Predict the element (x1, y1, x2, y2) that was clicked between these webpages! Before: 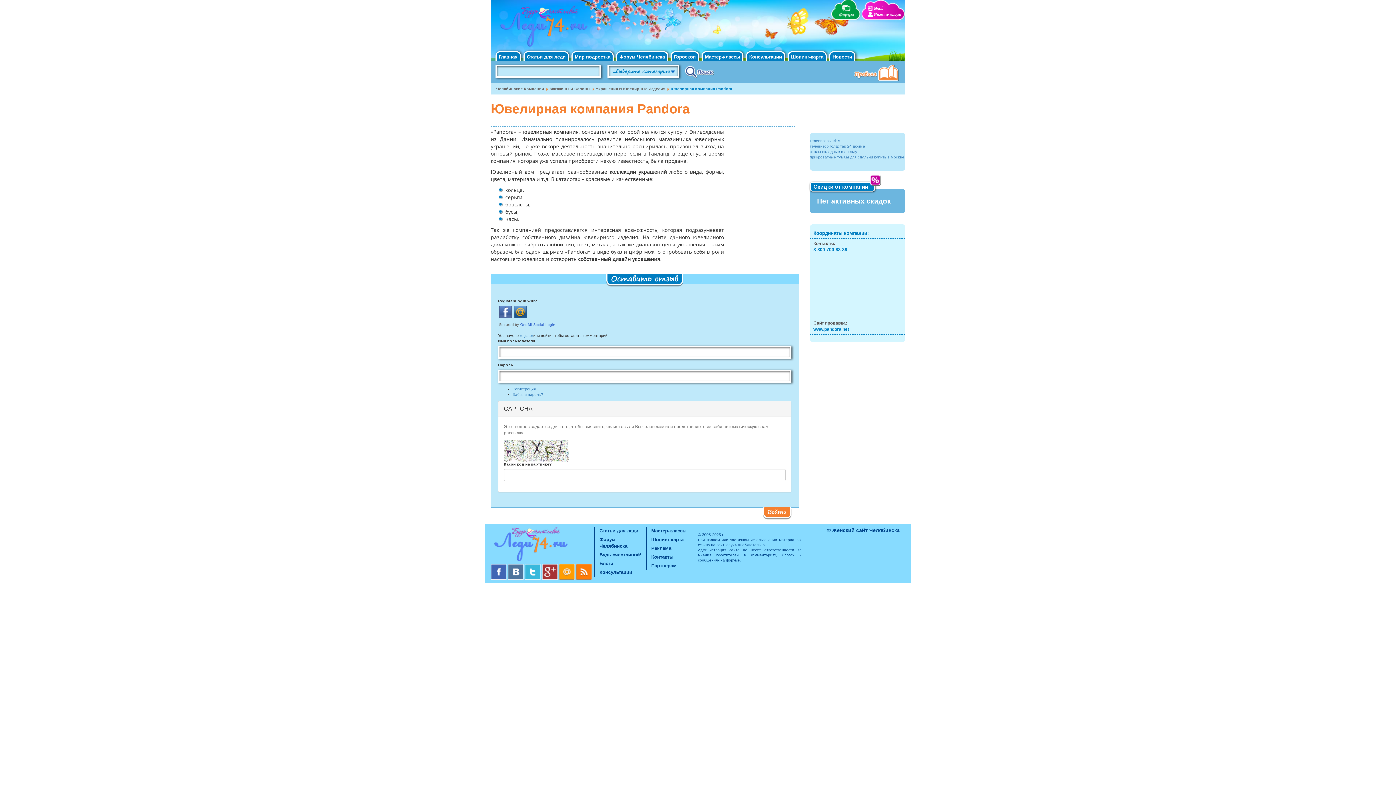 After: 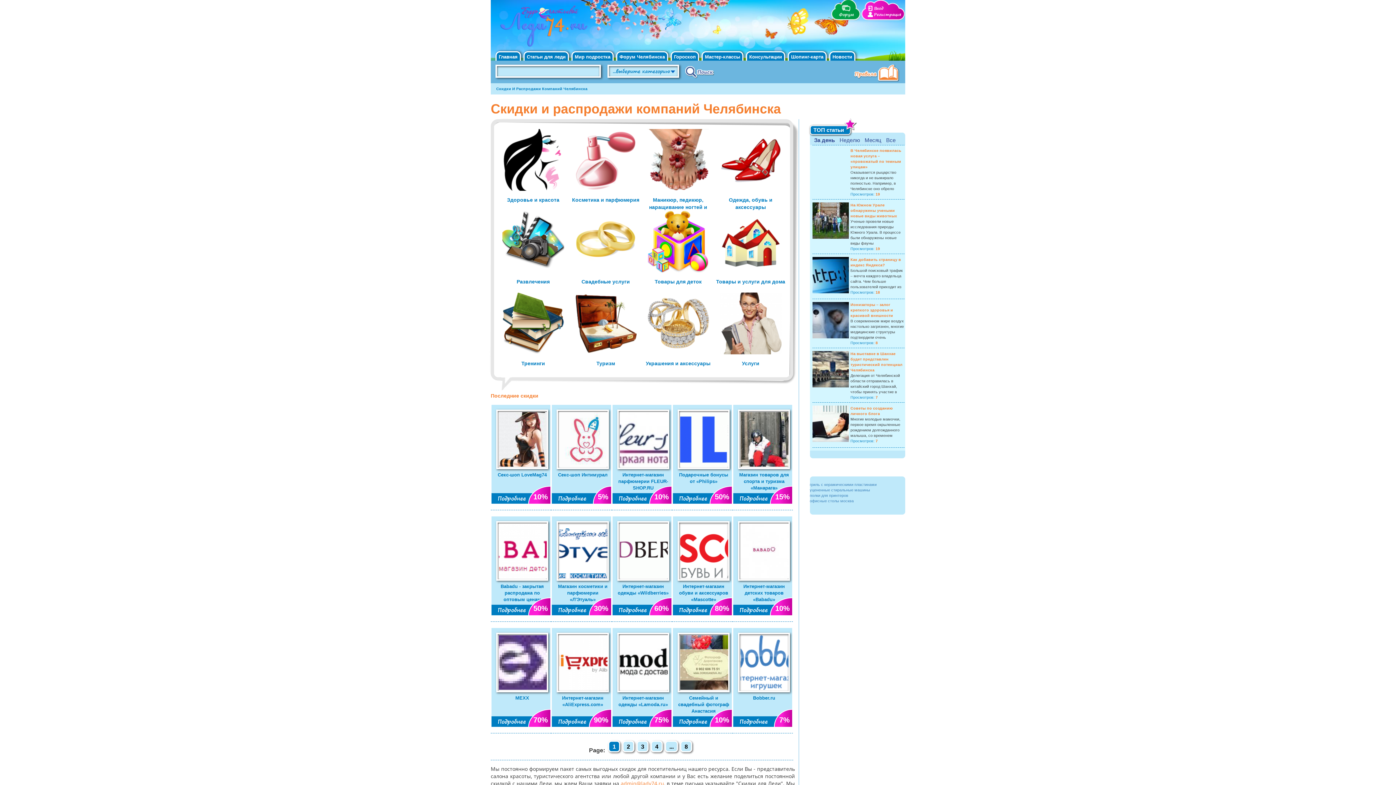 Action: bbox: (650, 535, 696, 544) label: Шопинг-карта